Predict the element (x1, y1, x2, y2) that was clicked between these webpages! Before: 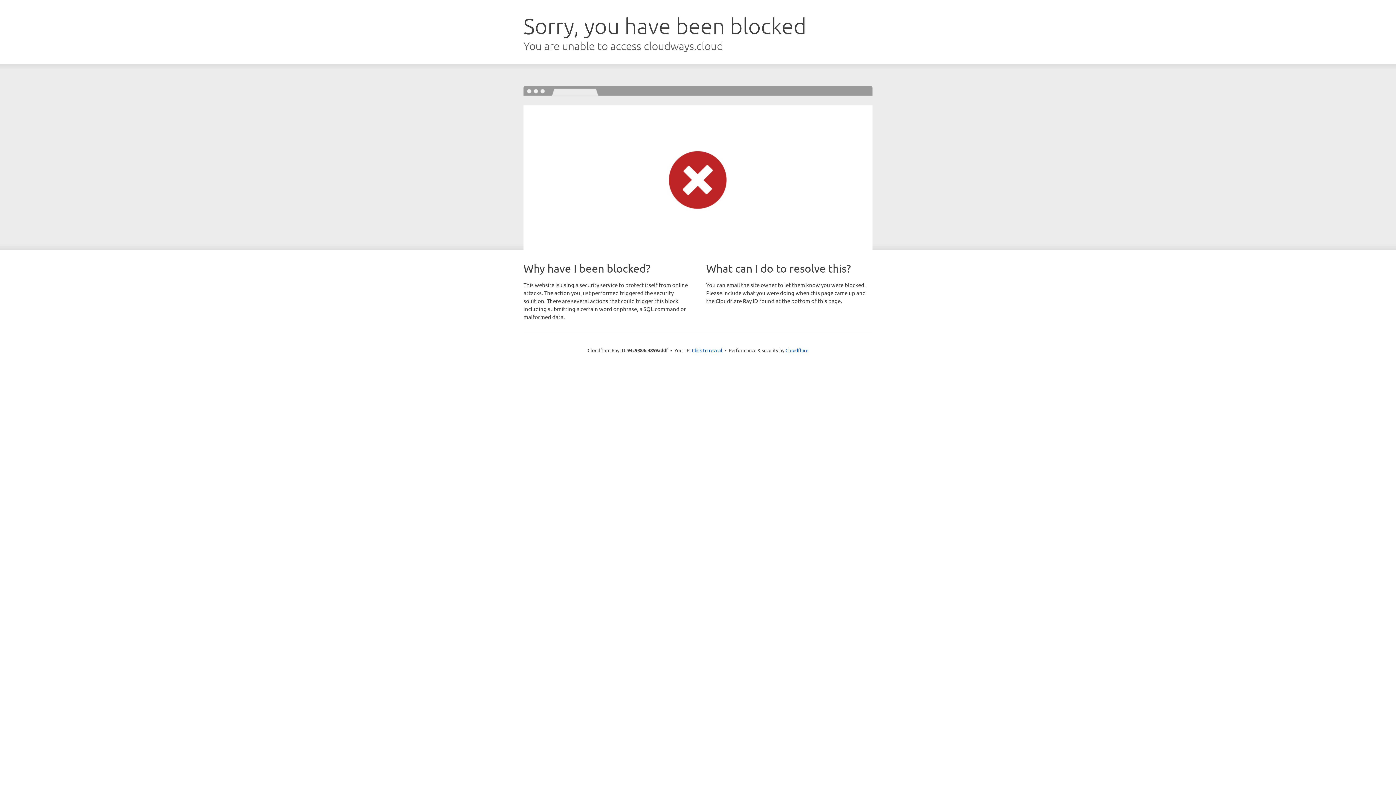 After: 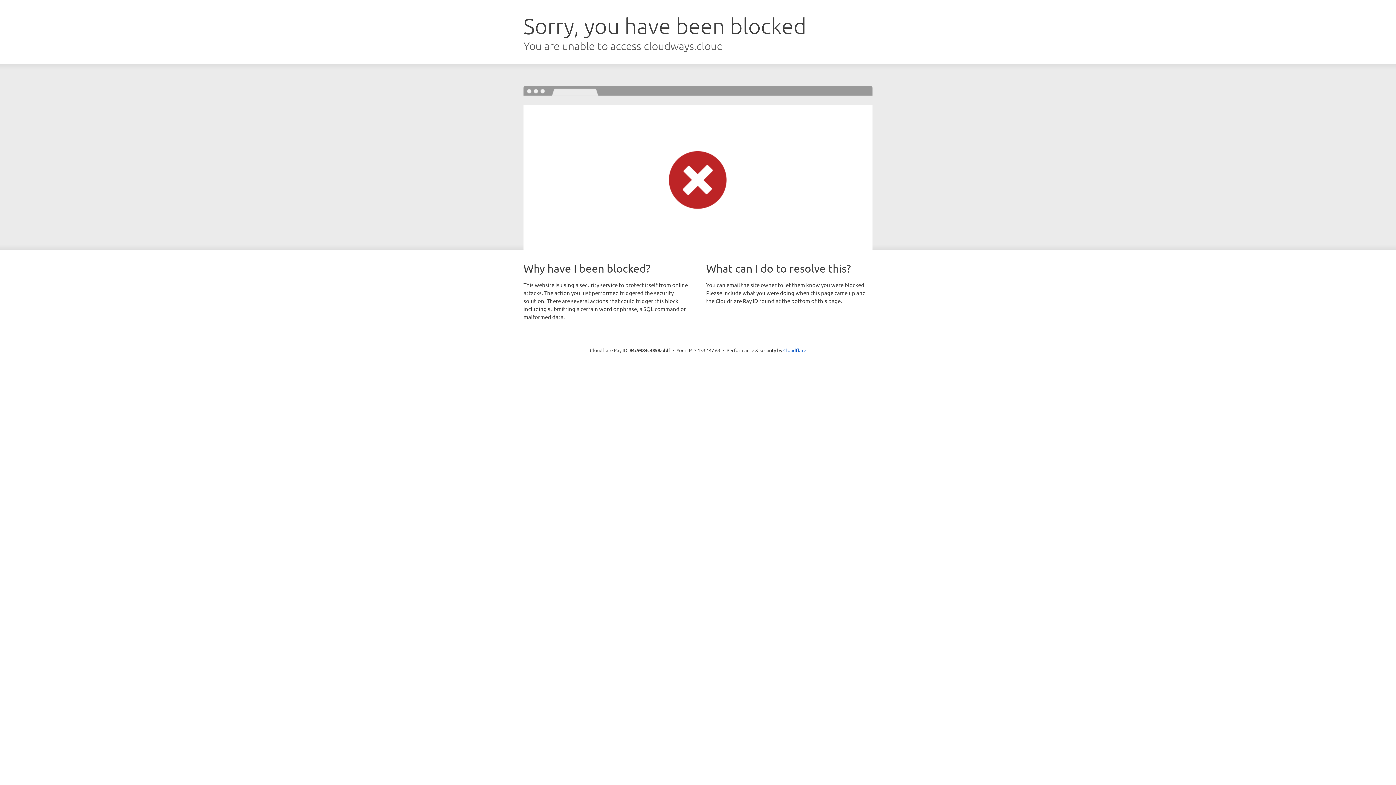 Action: label: Click to reveal bbox: (692, 346, 722, 353)